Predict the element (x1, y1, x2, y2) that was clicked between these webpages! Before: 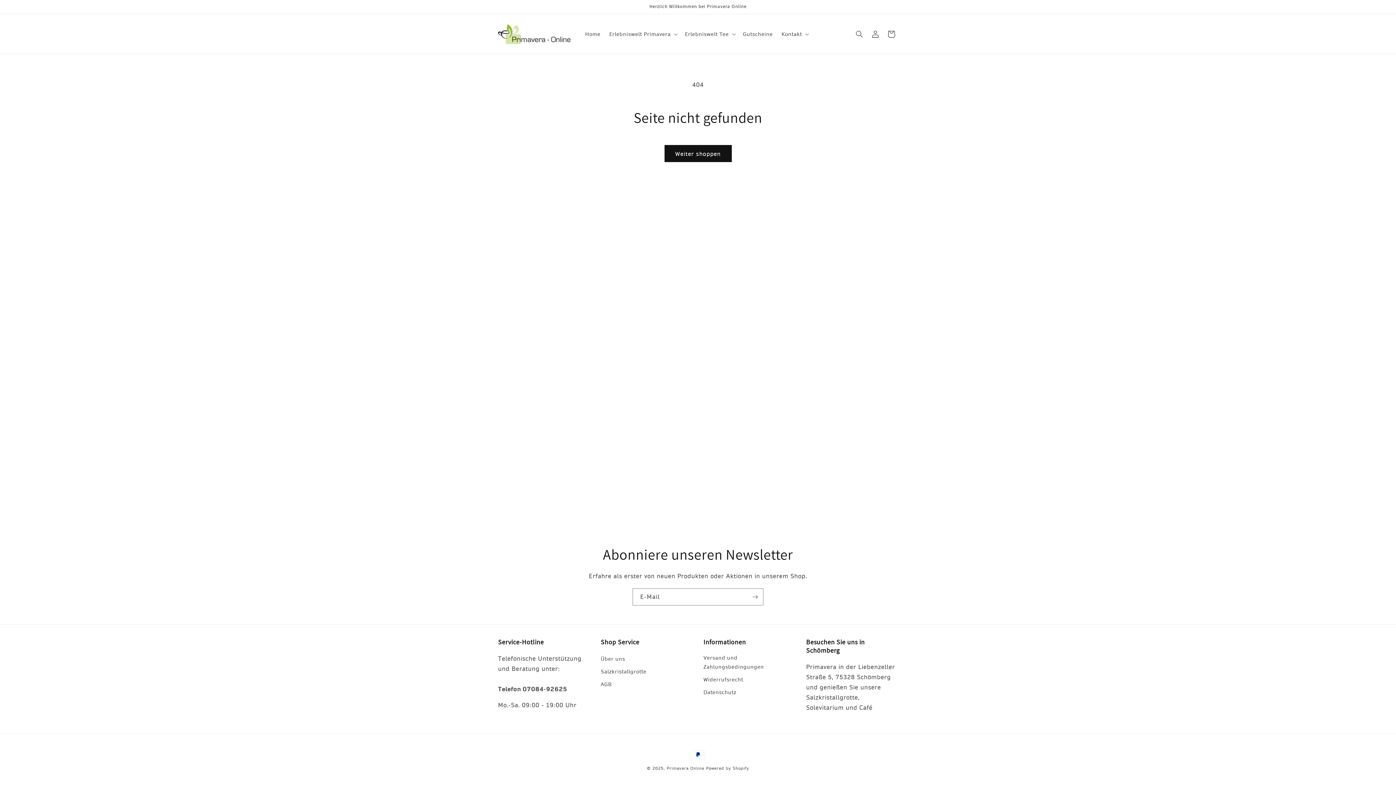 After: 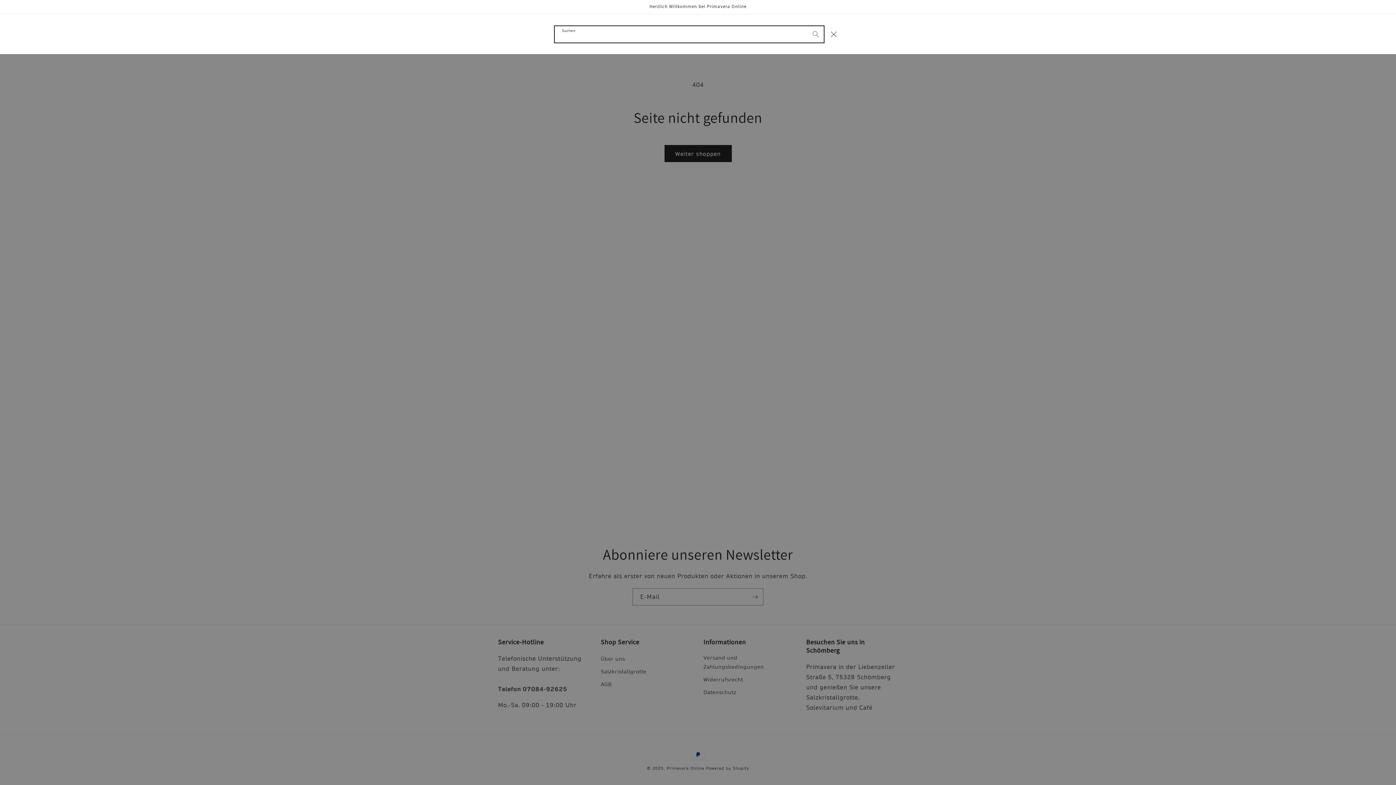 Action: bbox: (851, 26, 867, 42) label: Suchen